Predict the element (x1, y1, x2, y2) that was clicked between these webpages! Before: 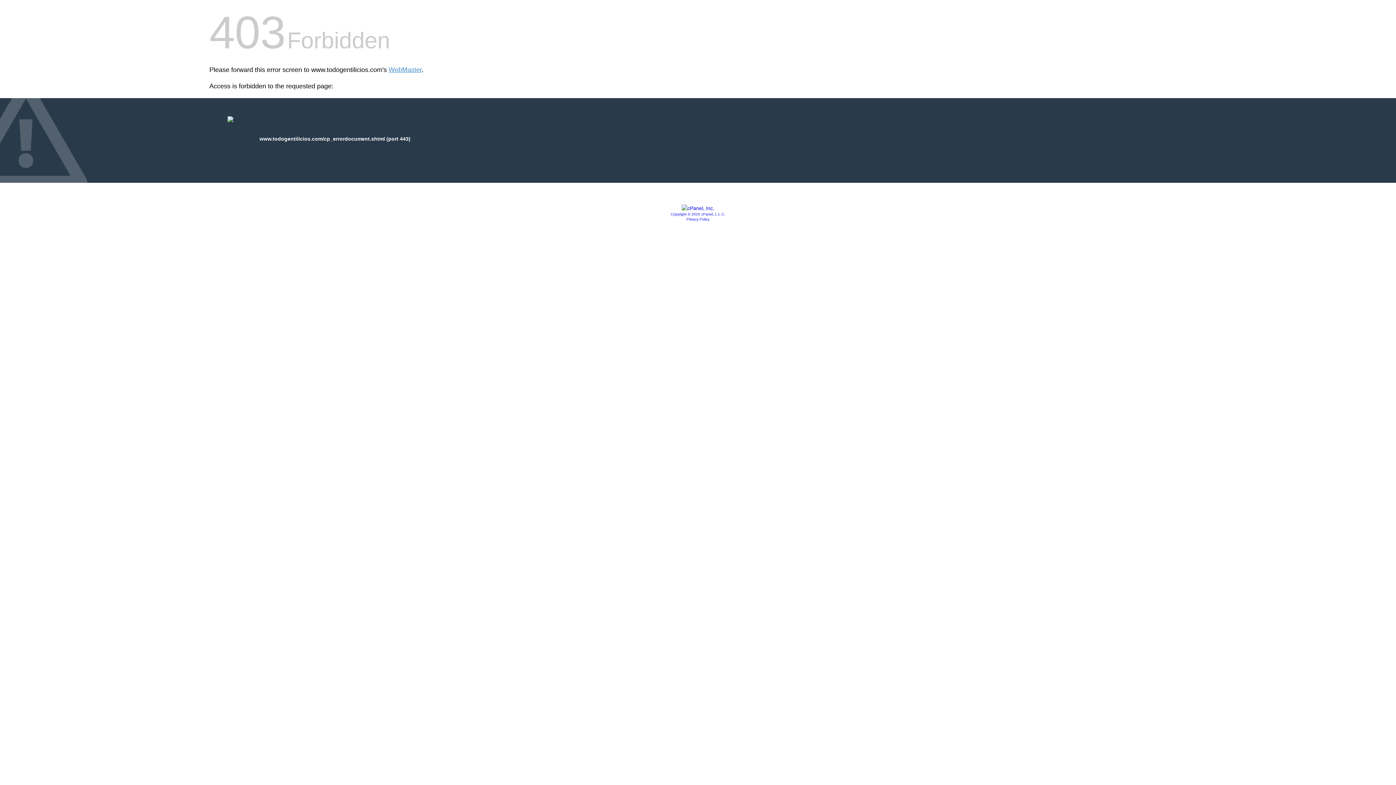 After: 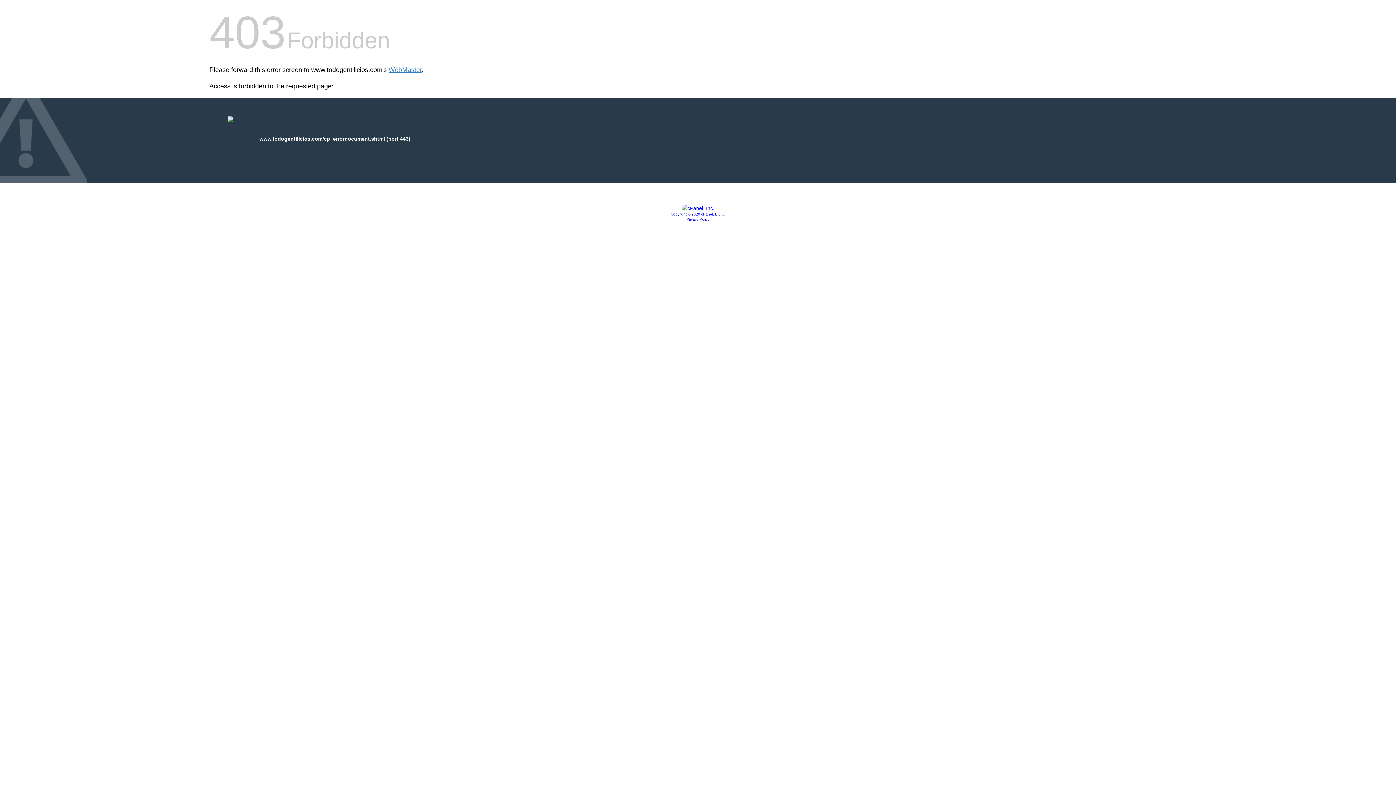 Action: bbox: (670, 212, 725, 216) label: Copyright © 2020 cPanel, L.L.C.